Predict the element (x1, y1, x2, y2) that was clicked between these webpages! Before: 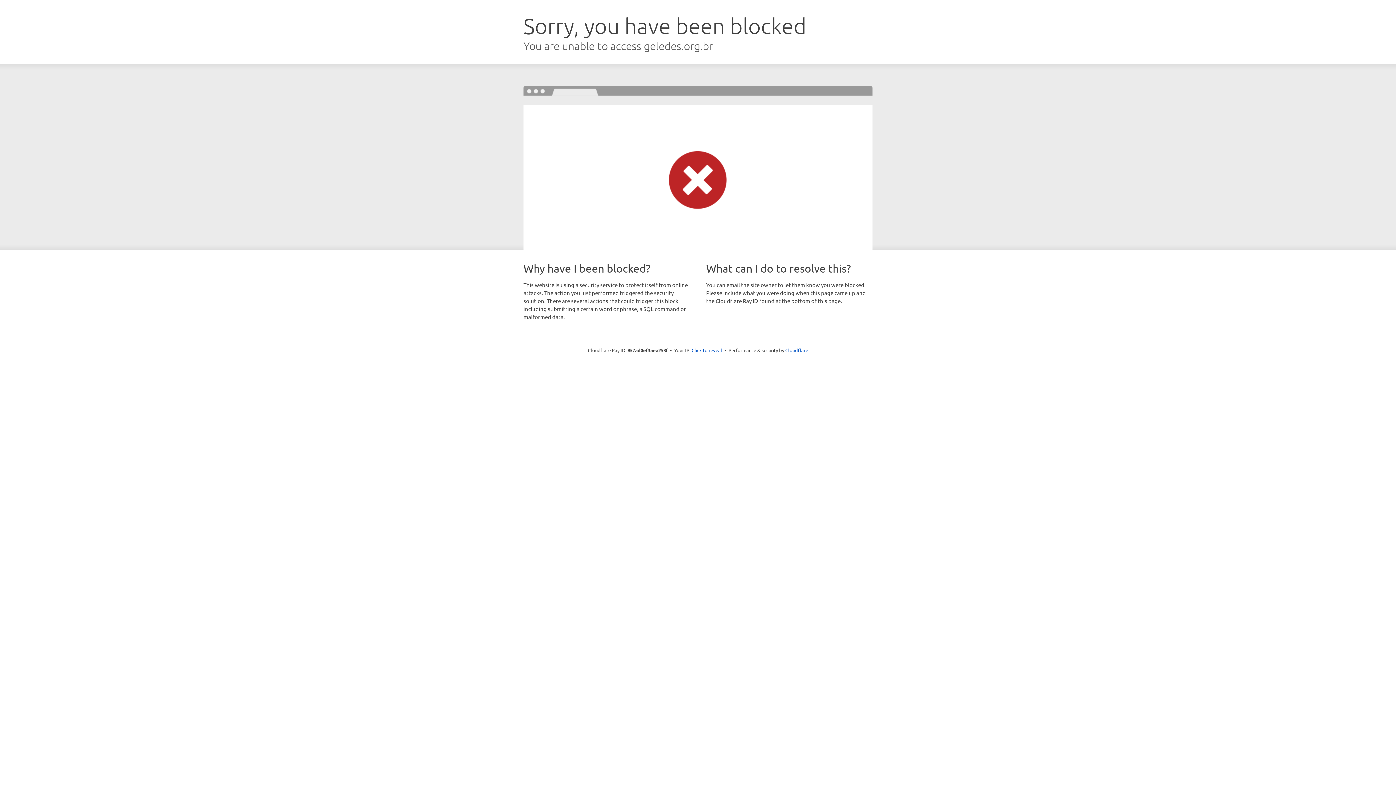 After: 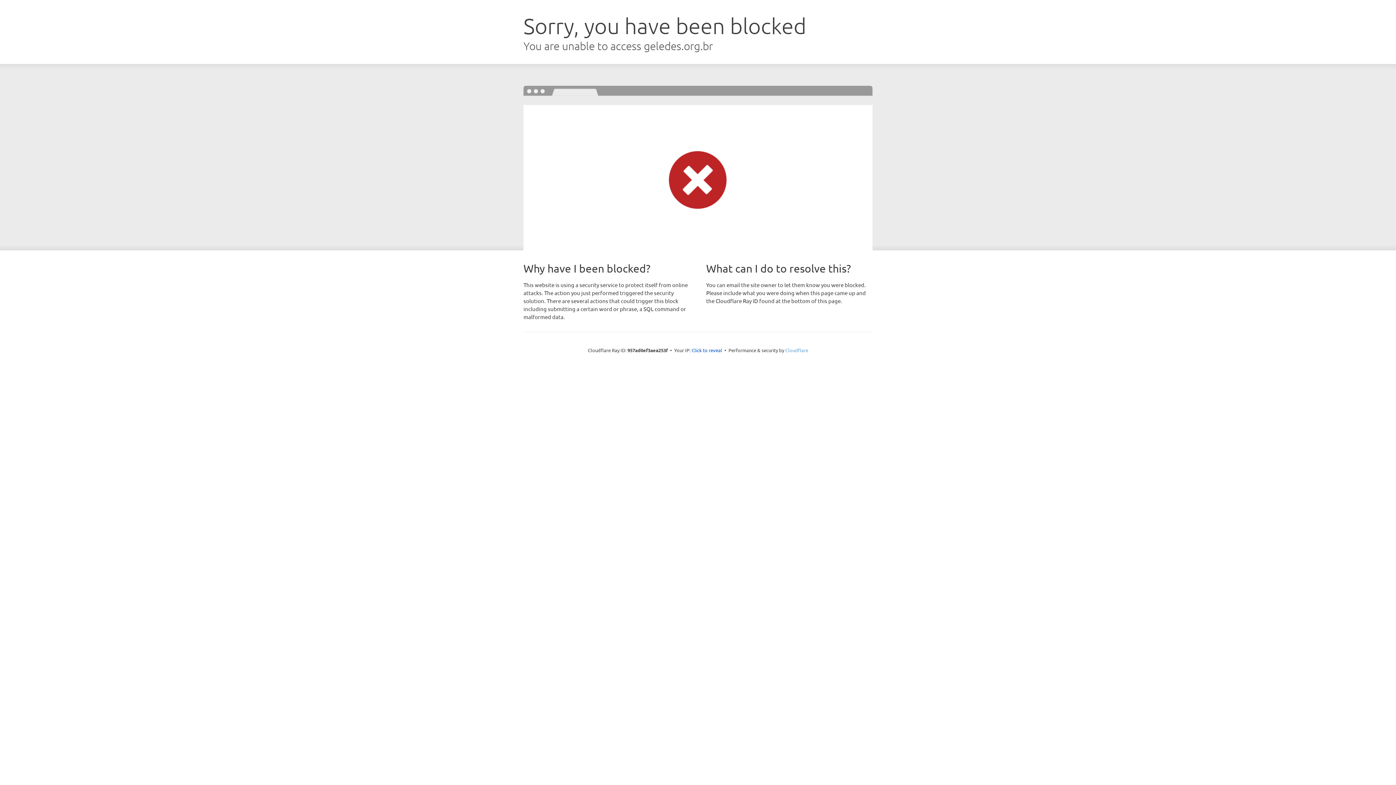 Action: label: Cloudflare bbox: (785, 347, 808, 353)